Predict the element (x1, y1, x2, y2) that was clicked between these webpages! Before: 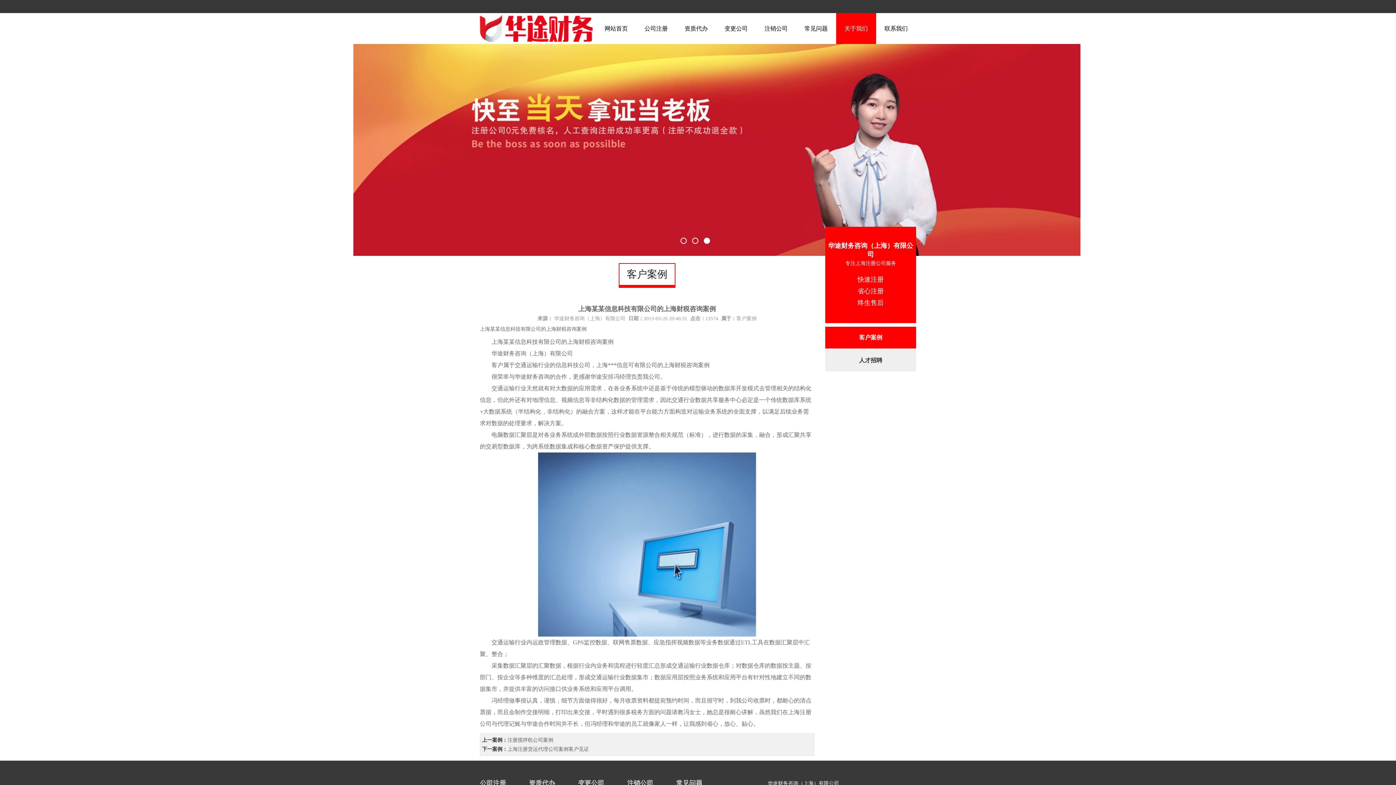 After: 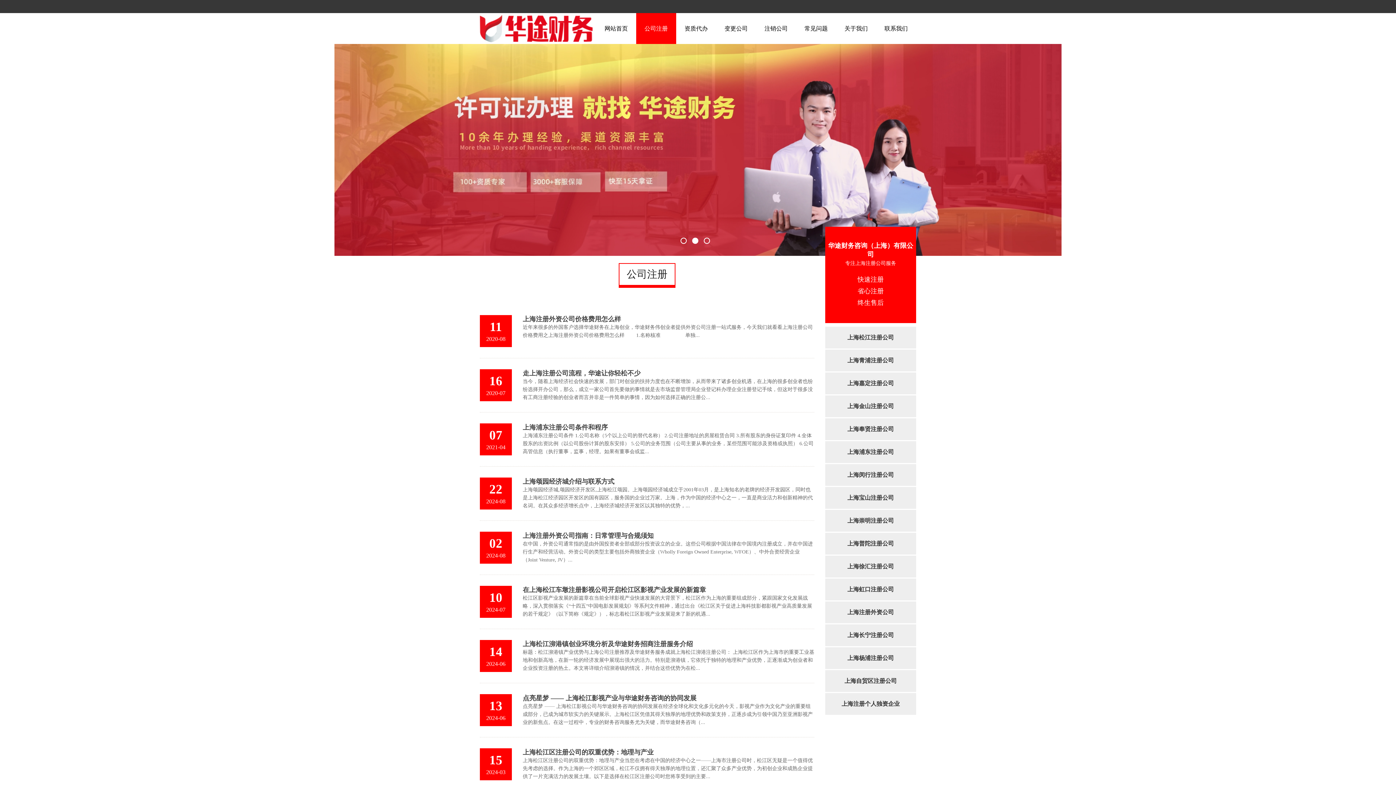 Action: bbox: (480, 779, 523, 788) label: 公司注册